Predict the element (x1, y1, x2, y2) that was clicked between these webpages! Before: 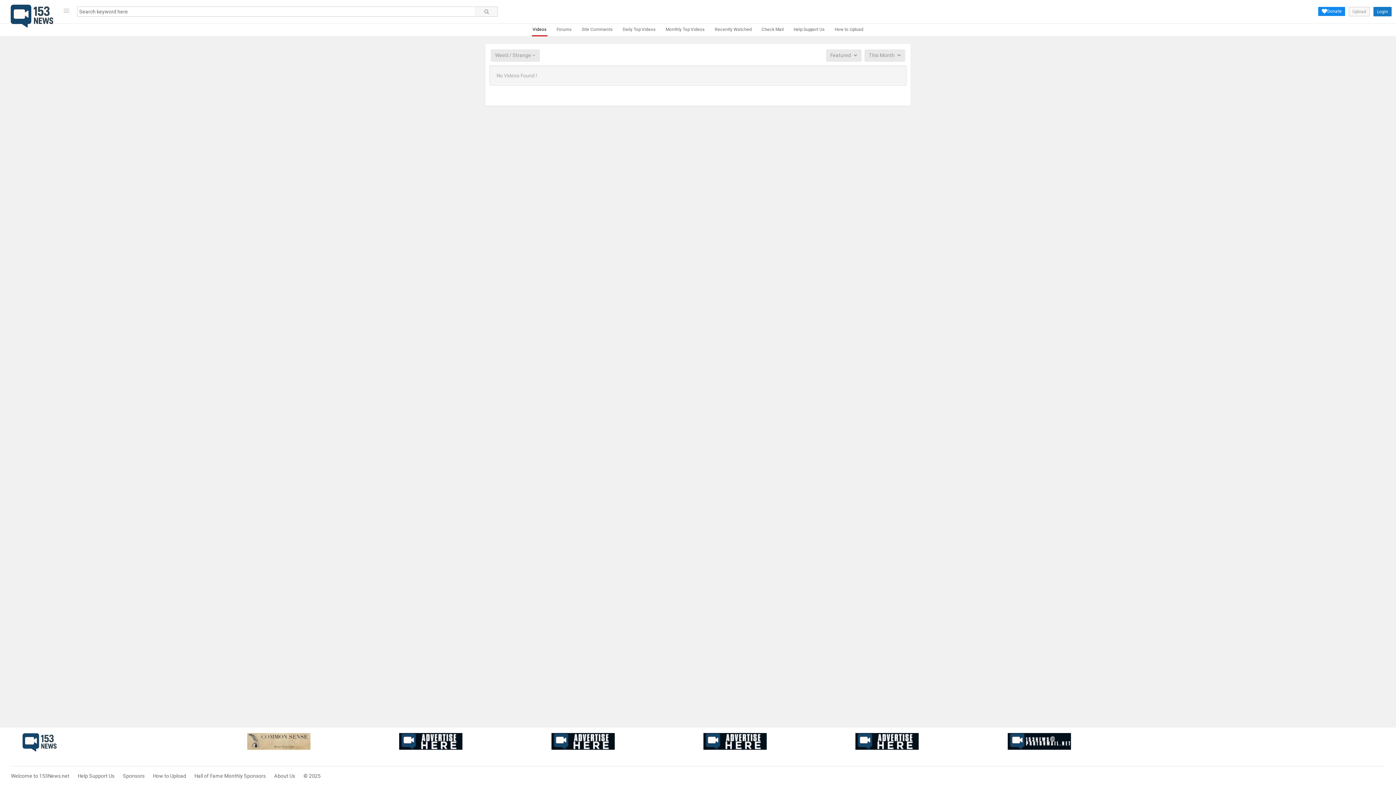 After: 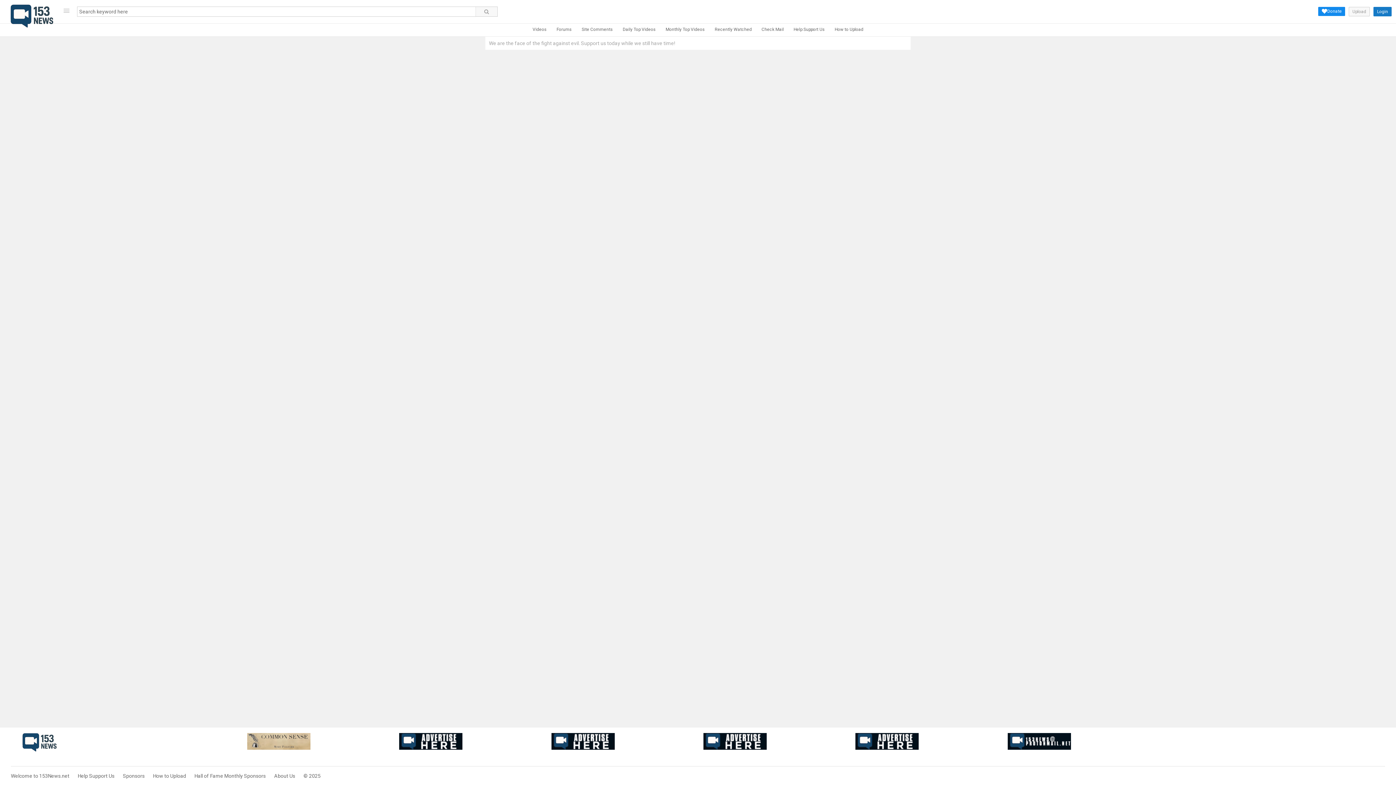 Action: bbox: (10, 773, 69, 779) label: Welcome to 153News.net